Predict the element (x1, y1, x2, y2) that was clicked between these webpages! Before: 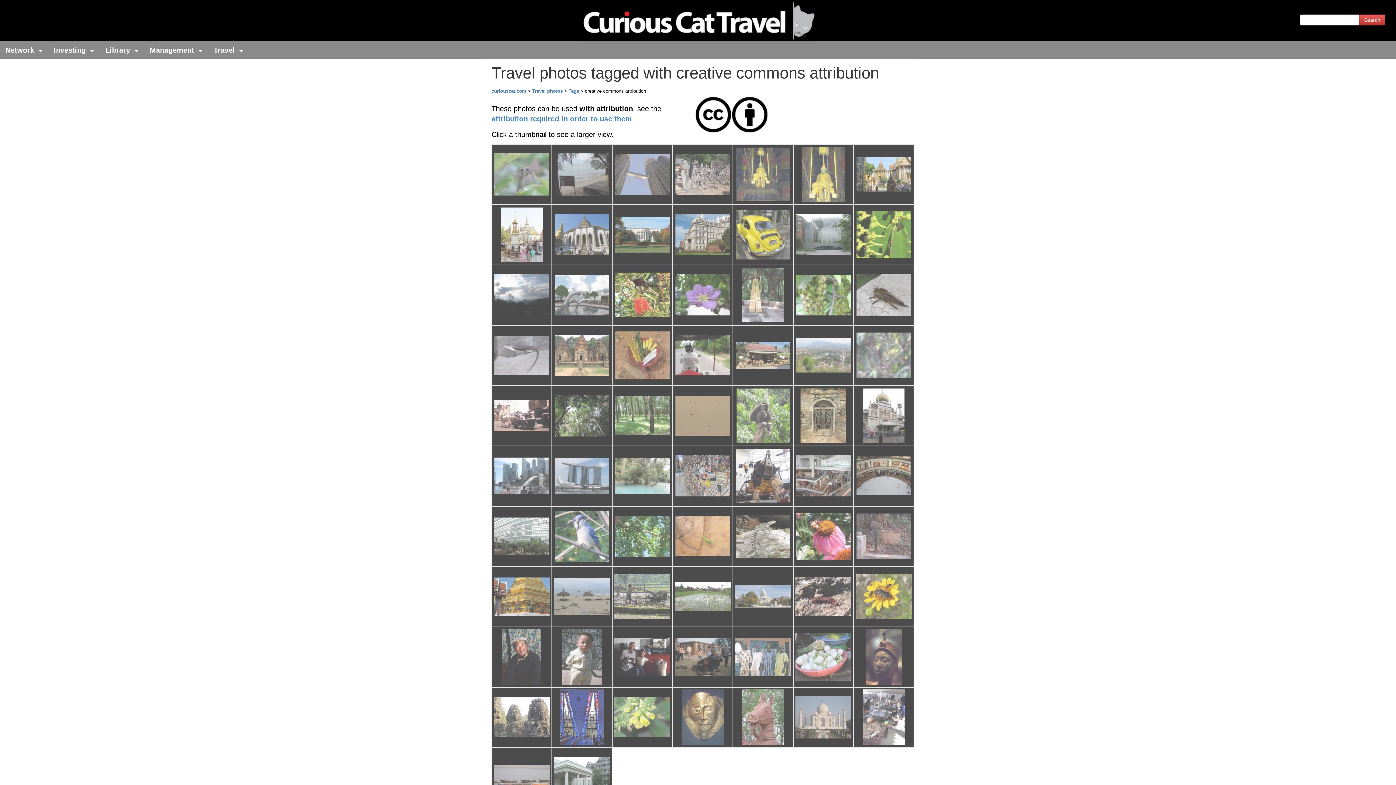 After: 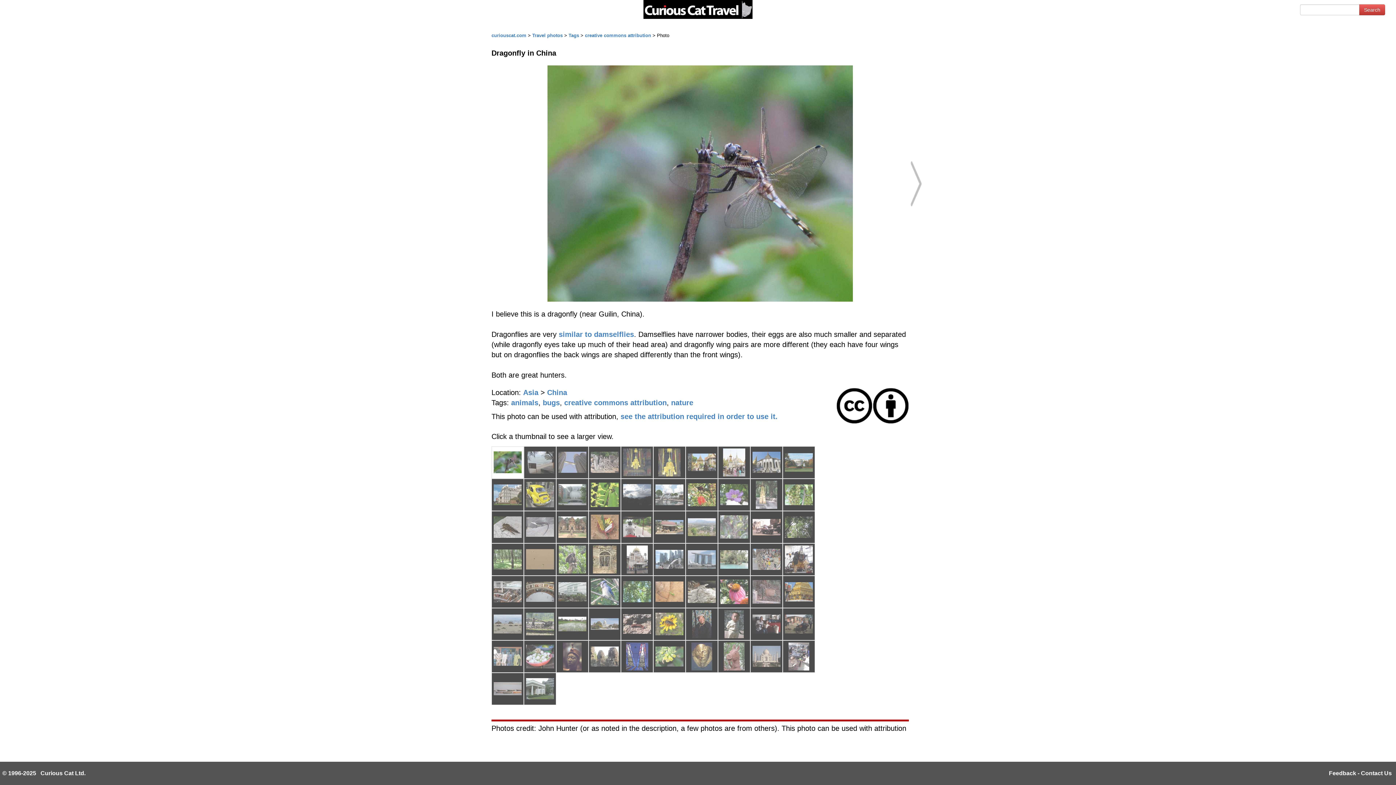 Action: bbox: (494, 169, 549, 177)